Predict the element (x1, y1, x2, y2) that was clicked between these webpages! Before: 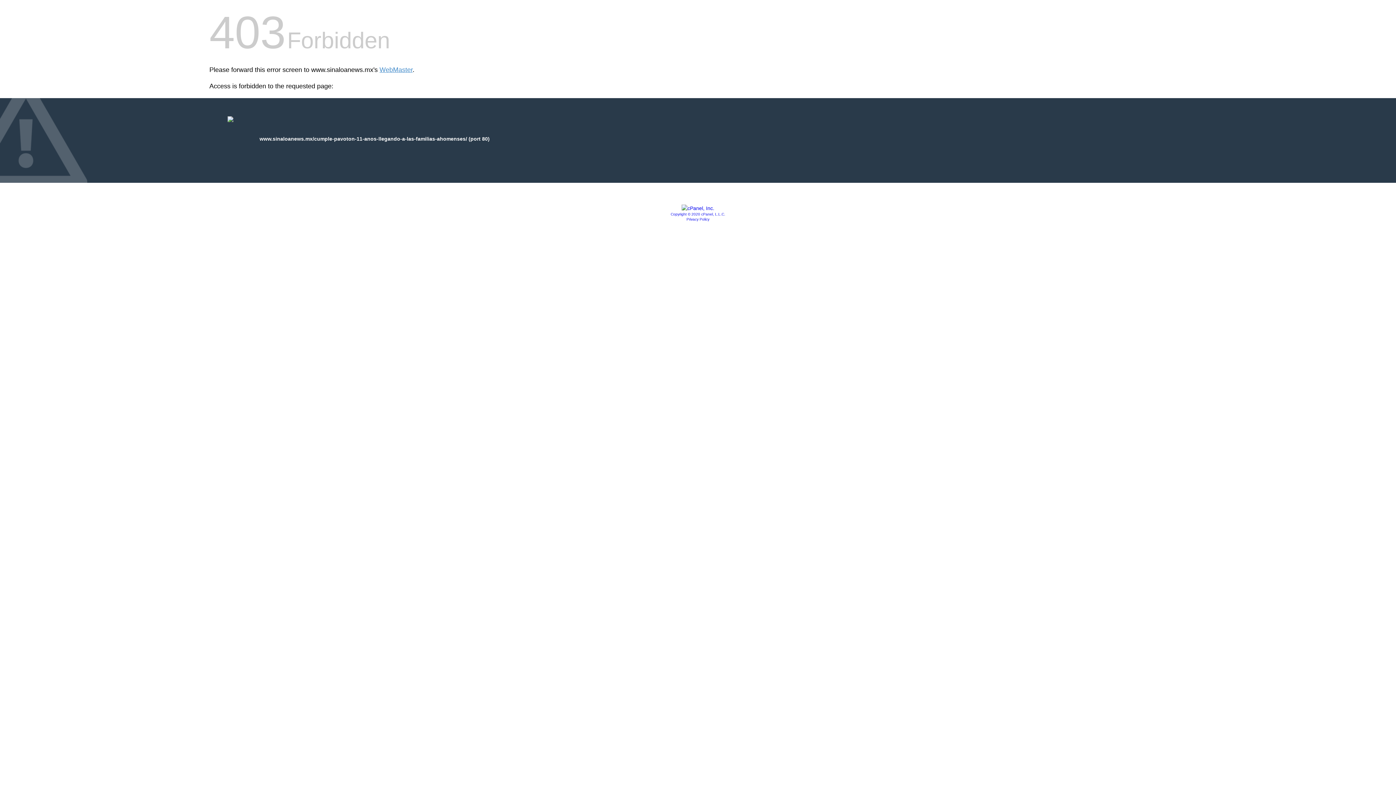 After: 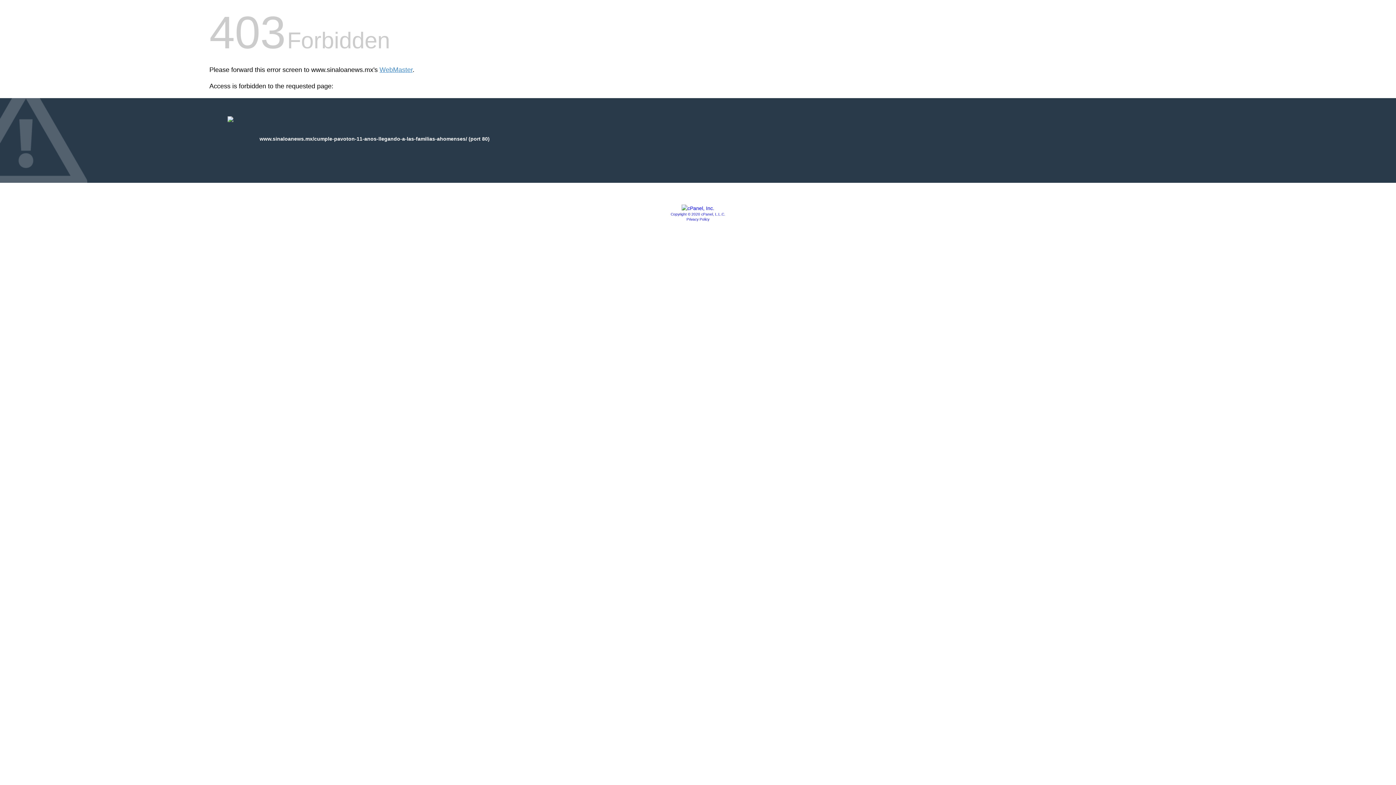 Action: label: Copyright © 2020 cPanel, L.L.C. bbox: (670, 212, 725, 216)